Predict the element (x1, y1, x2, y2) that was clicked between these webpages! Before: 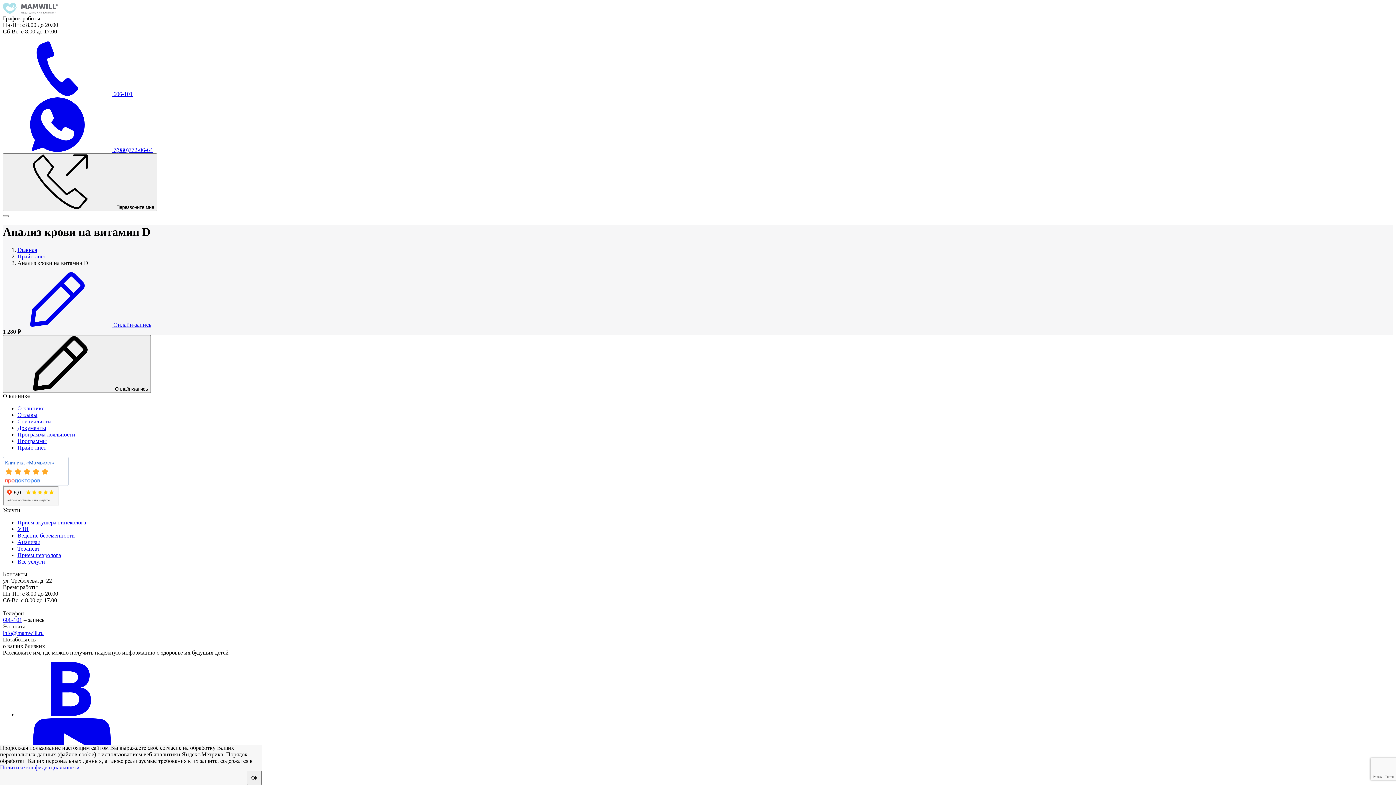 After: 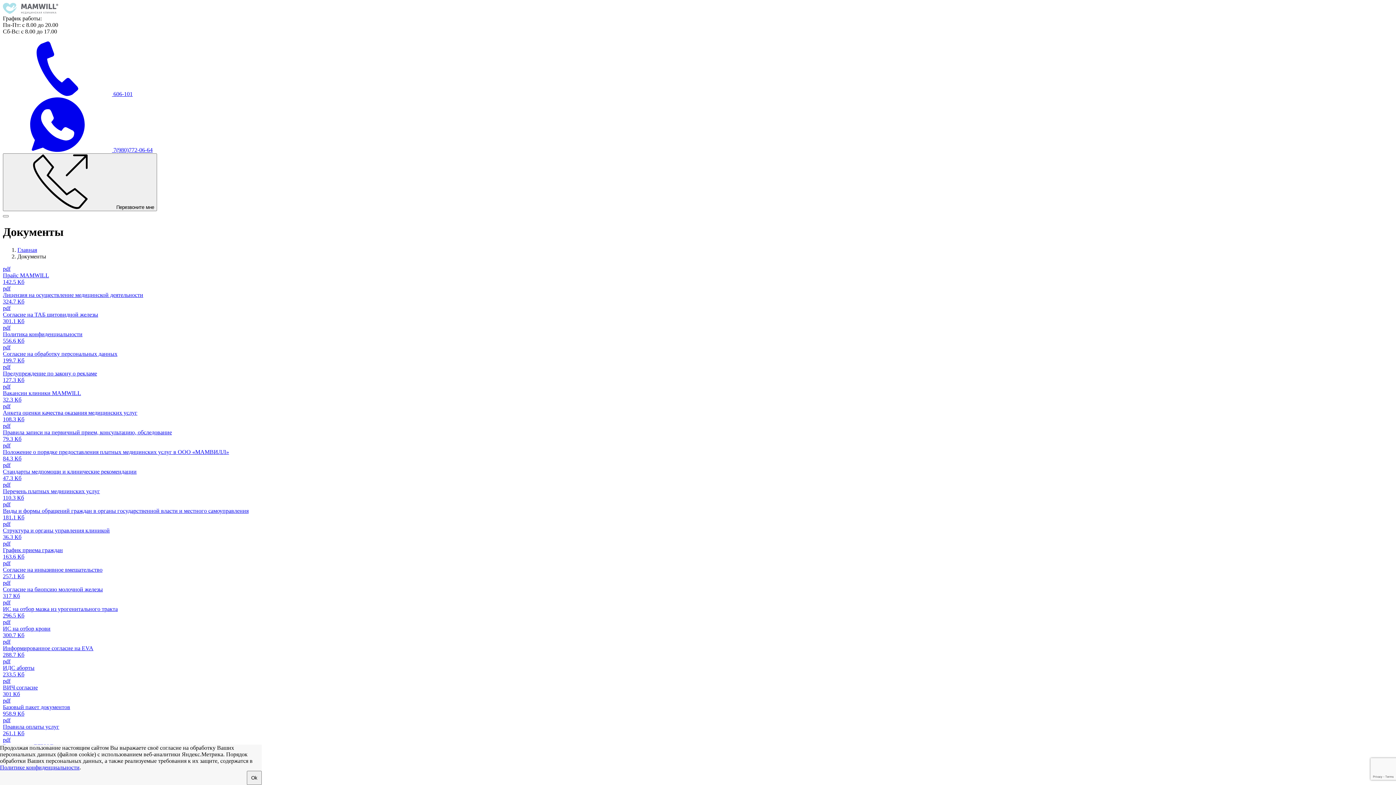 Action: bbox: (17, 425, 46, 431) label: Документы